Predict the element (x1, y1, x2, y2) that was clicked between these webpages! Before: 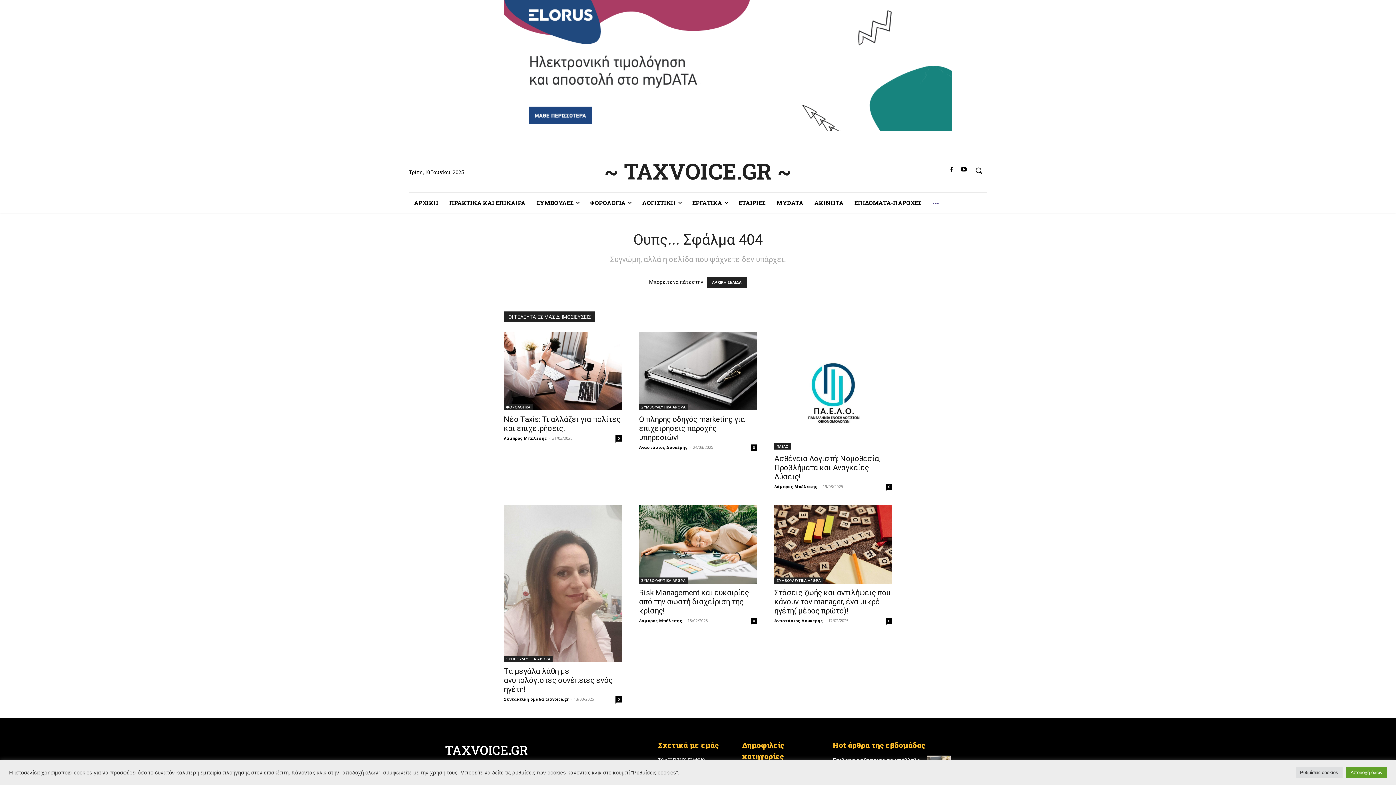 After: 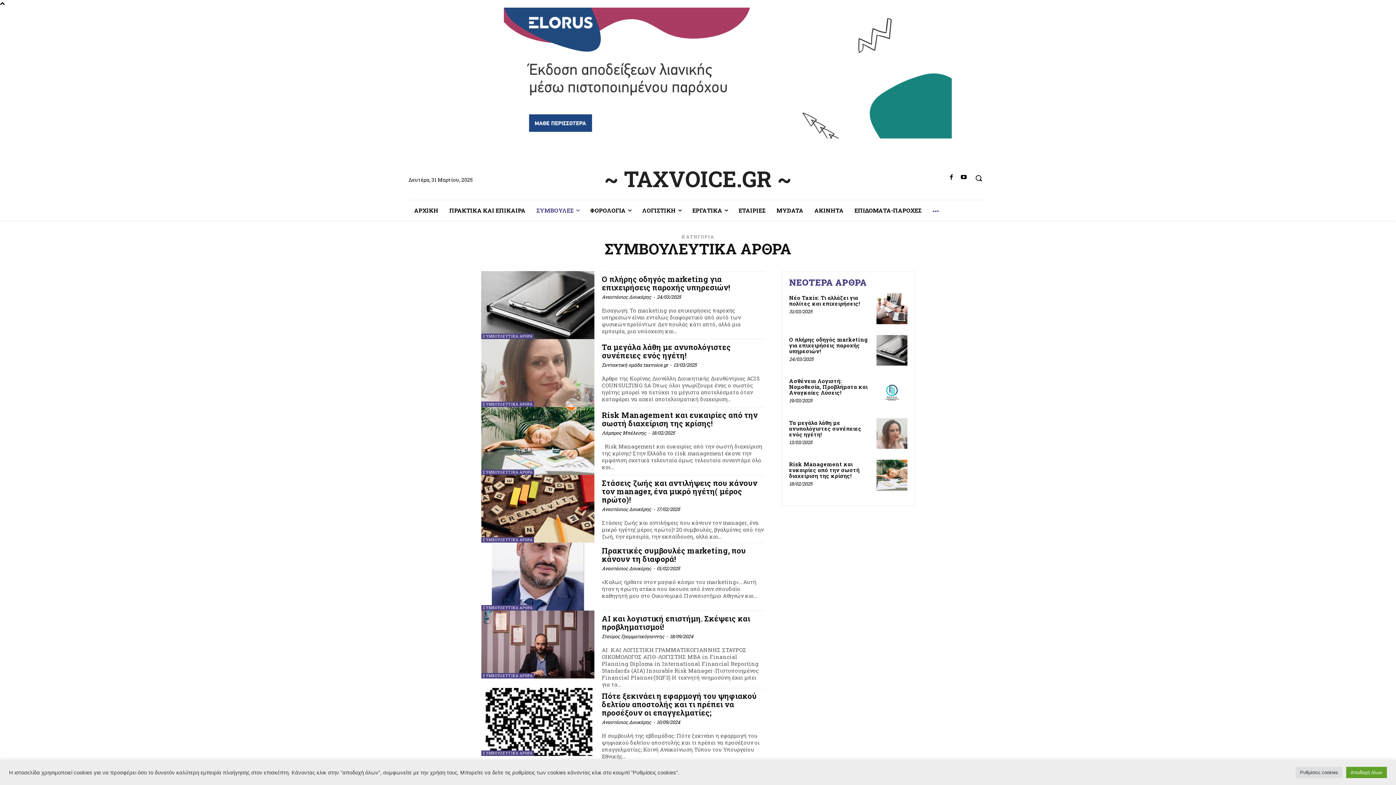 Action: bbox: (639, 404, 688, 410) label: ΣΥΜΒΟΥΛΕΥΤΙΚΑ ΑΡΘΡΑ